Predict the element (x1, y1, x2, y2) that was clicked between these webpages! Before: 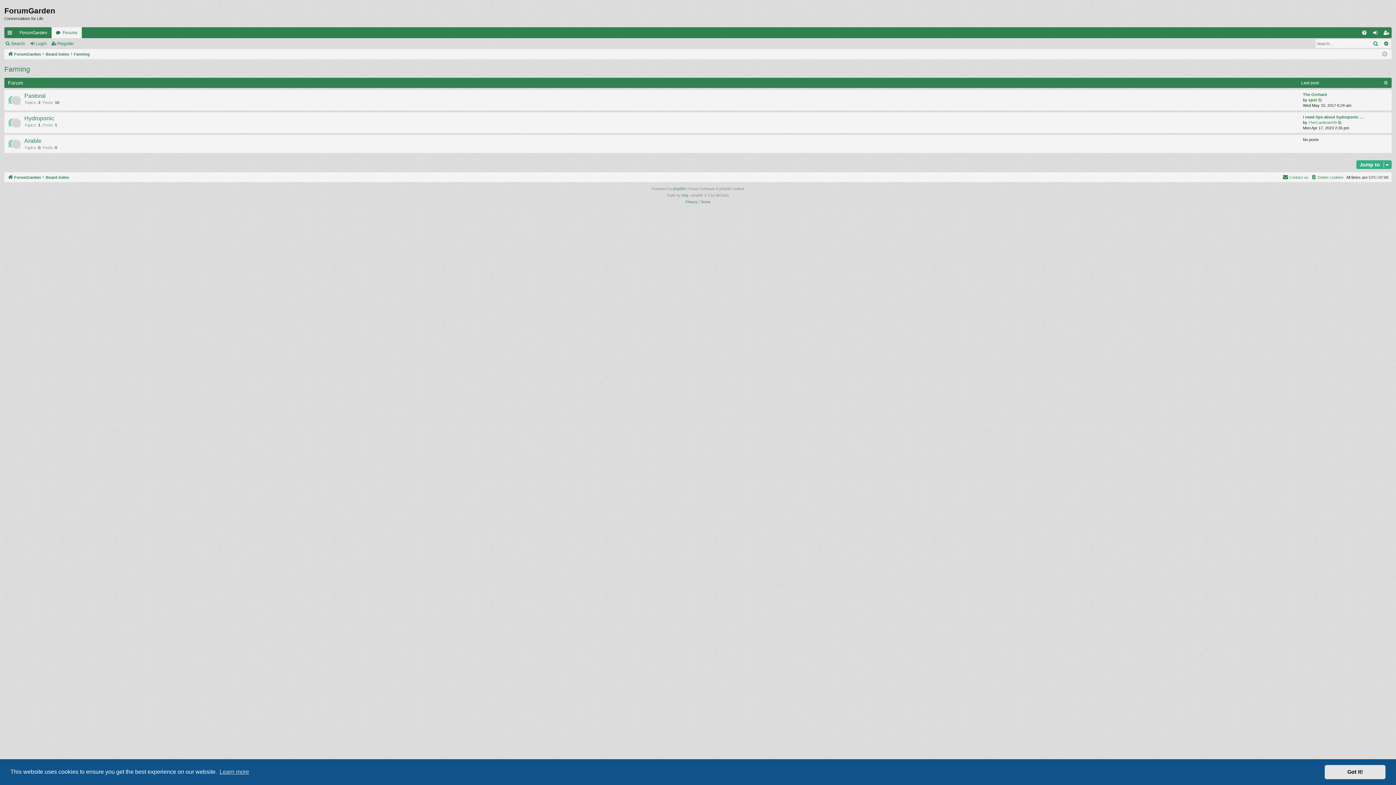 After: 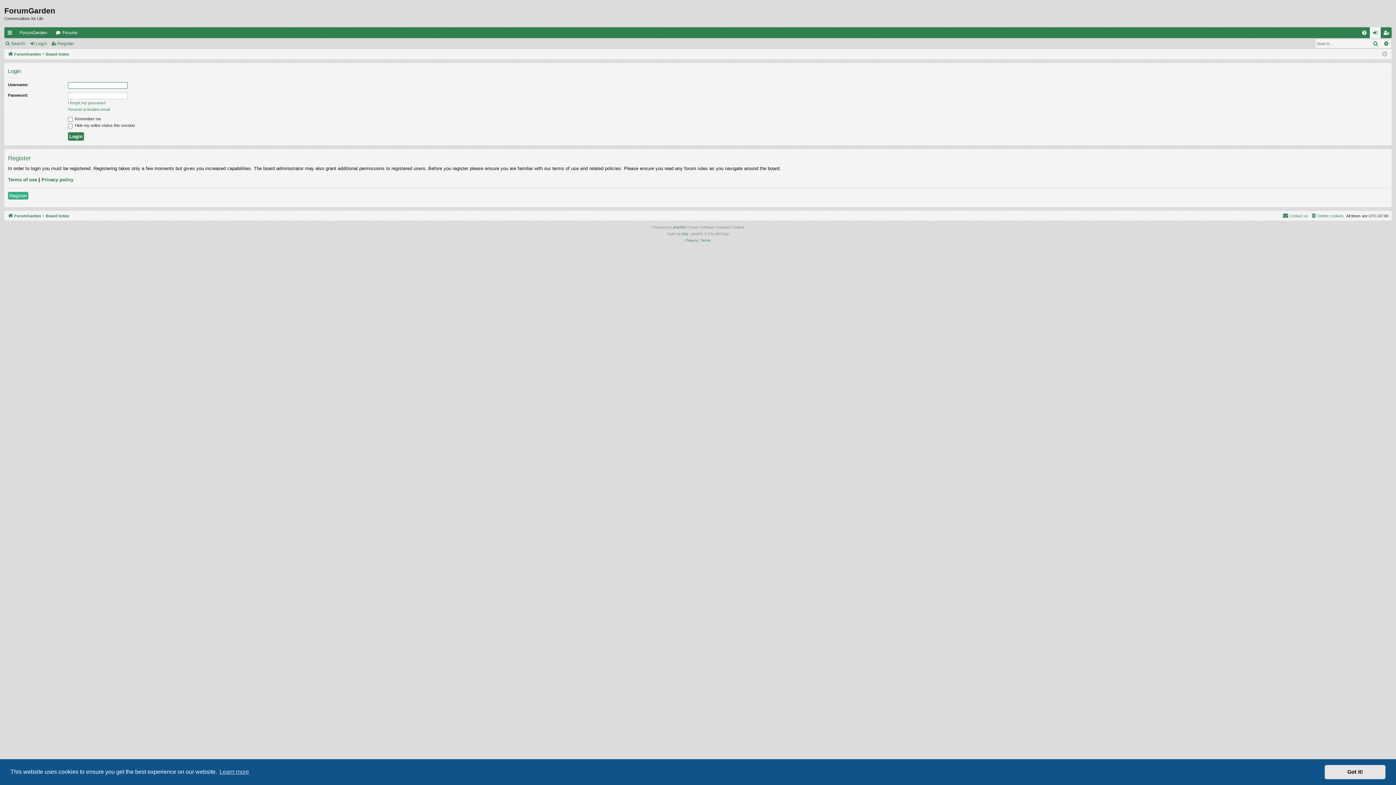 Action: label: Login bbox: (29, 38, 49, 48)